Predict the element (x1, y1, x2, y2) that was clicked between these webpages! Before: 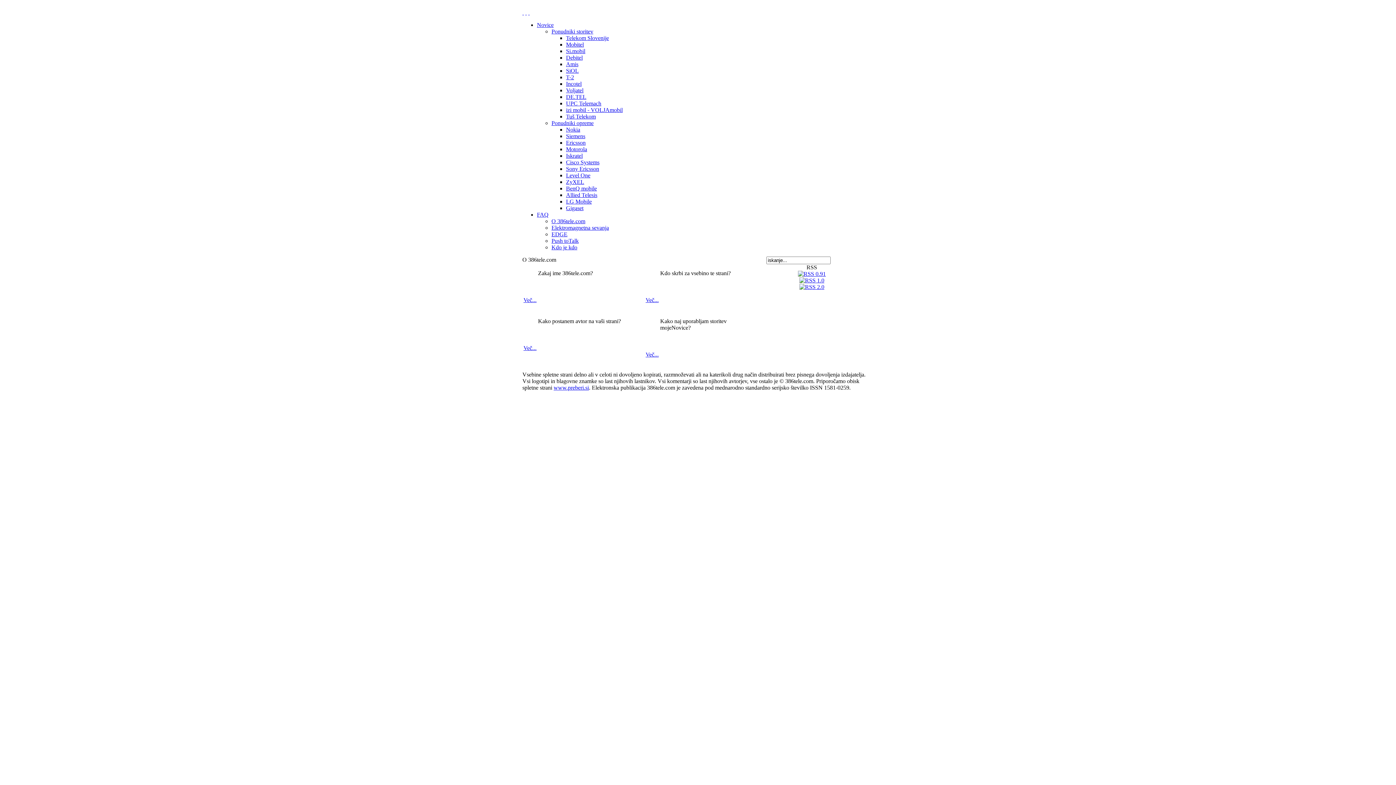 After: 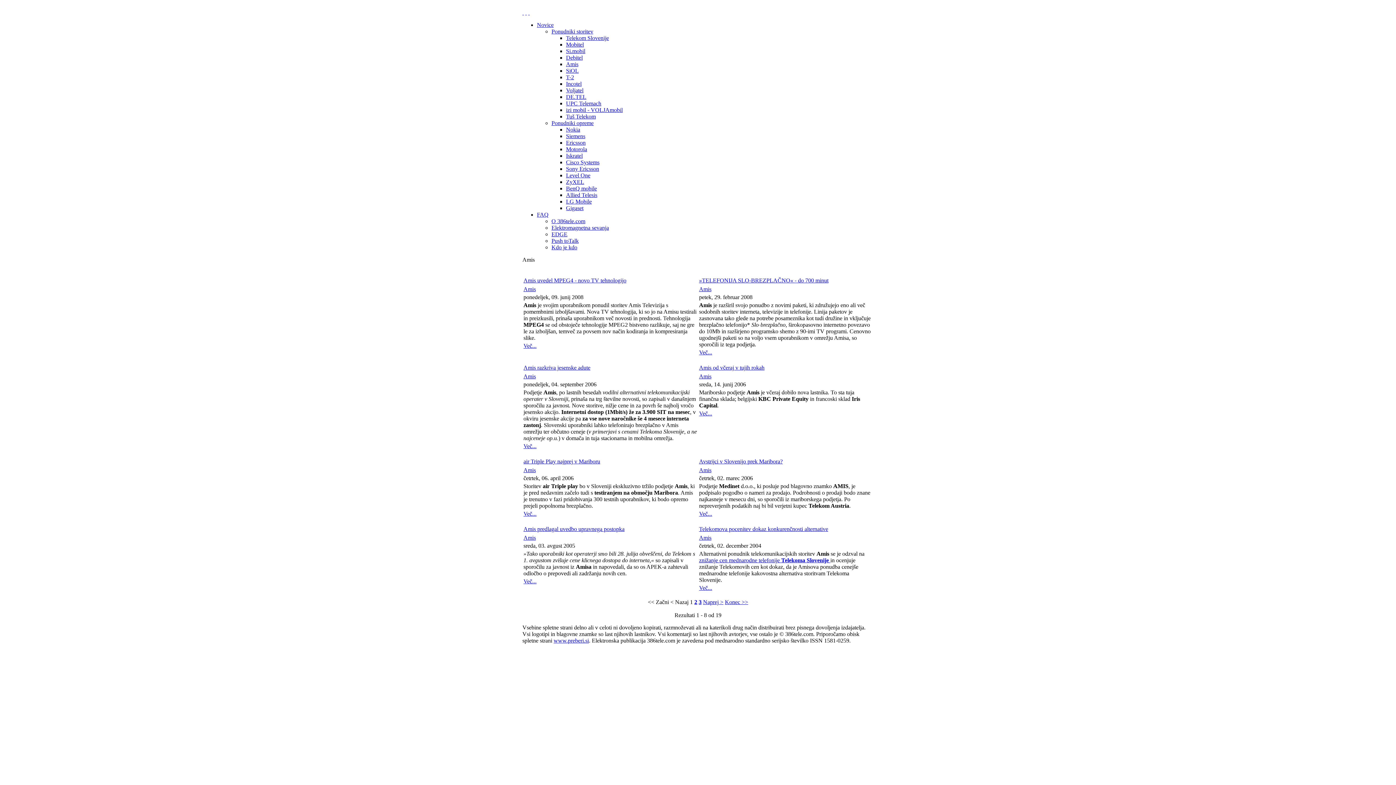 Action: label: Amis bbox: (566, 61, 578, 67)